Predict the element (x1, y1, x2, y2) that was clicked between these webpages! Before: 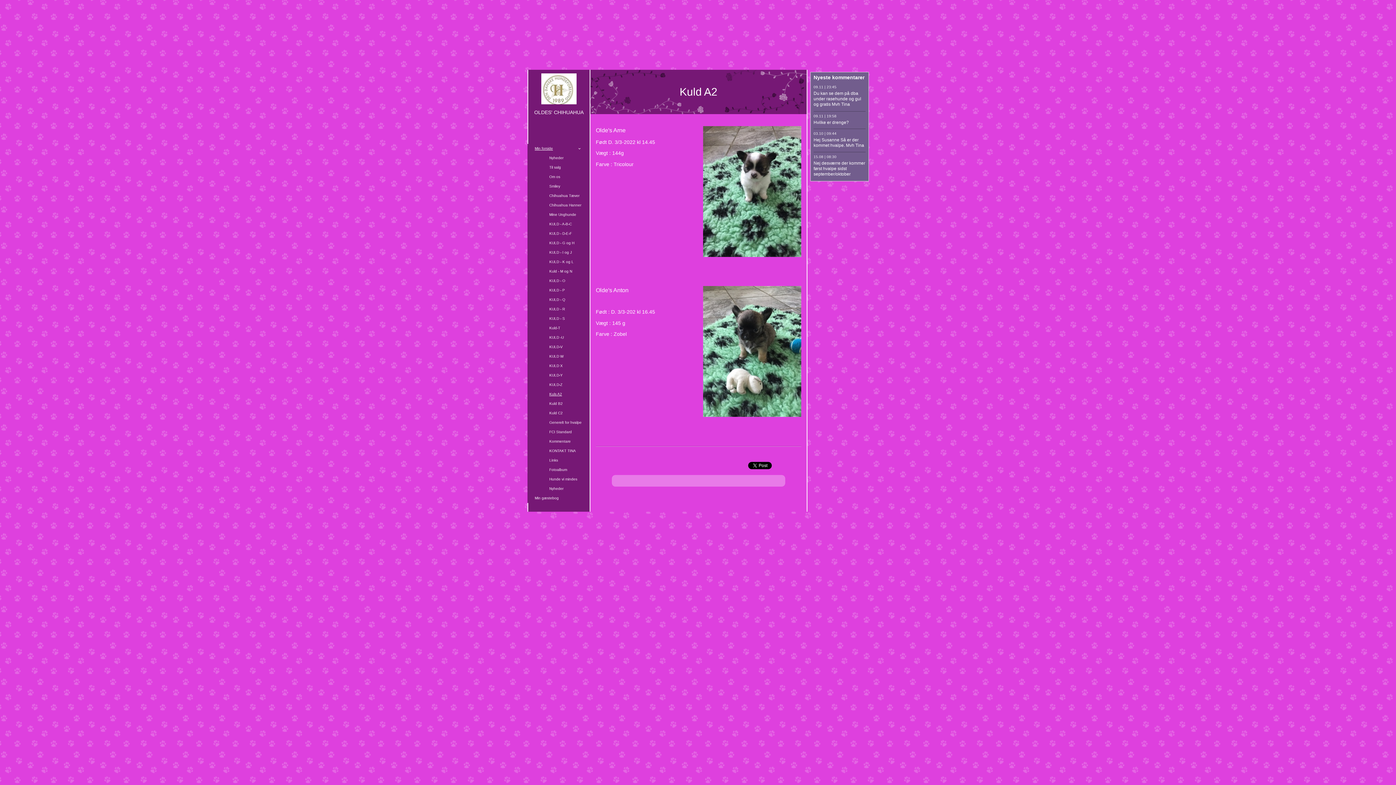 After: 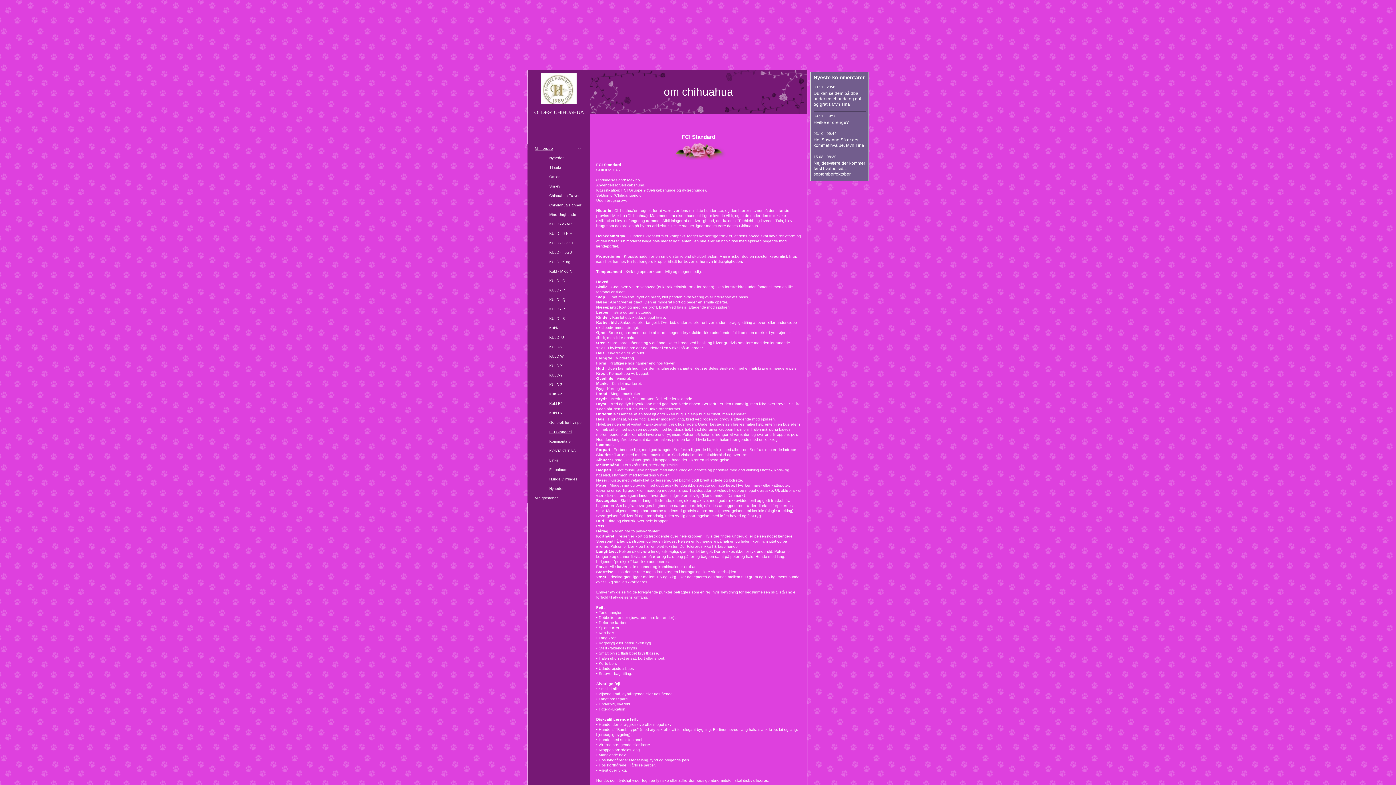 Action: label: FCI Standard bbox: (527, 427, 589, 437)